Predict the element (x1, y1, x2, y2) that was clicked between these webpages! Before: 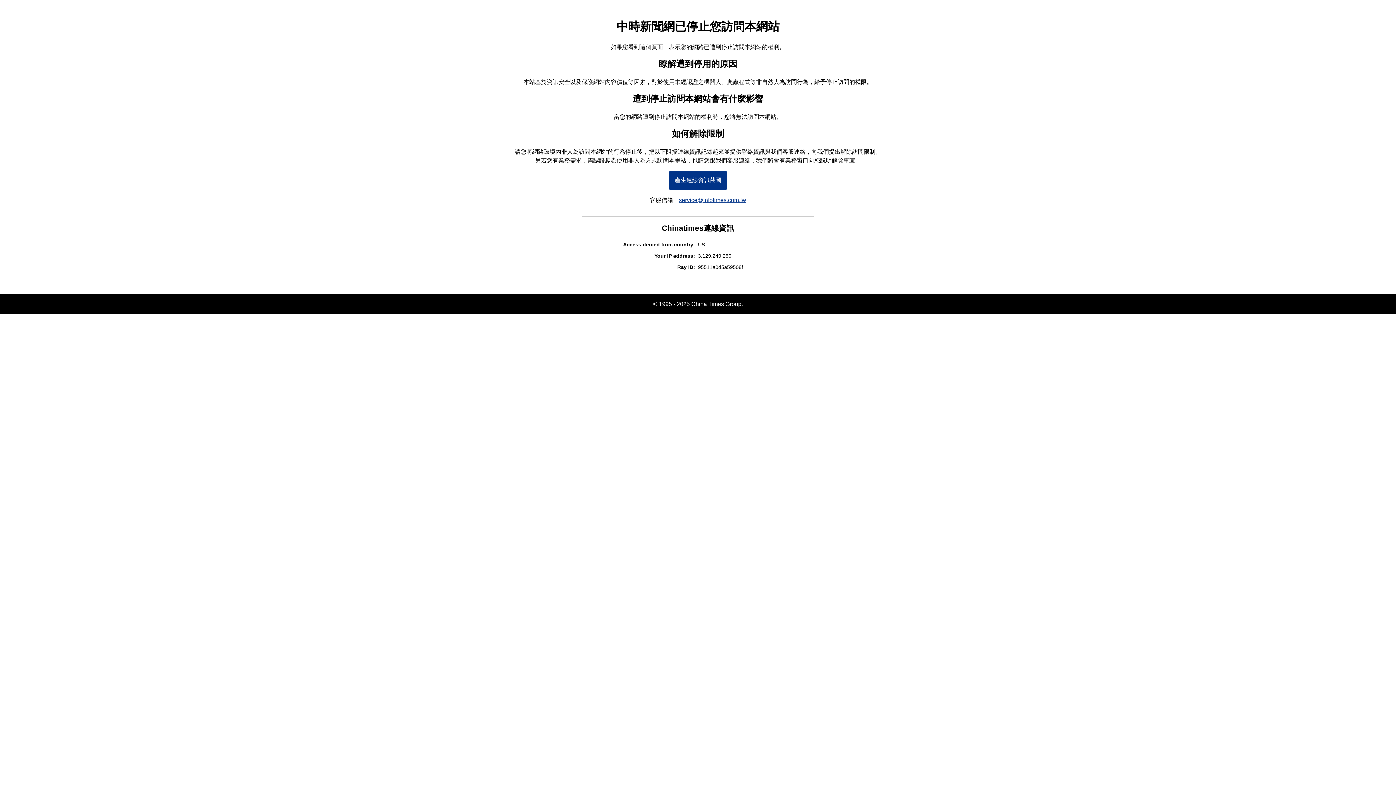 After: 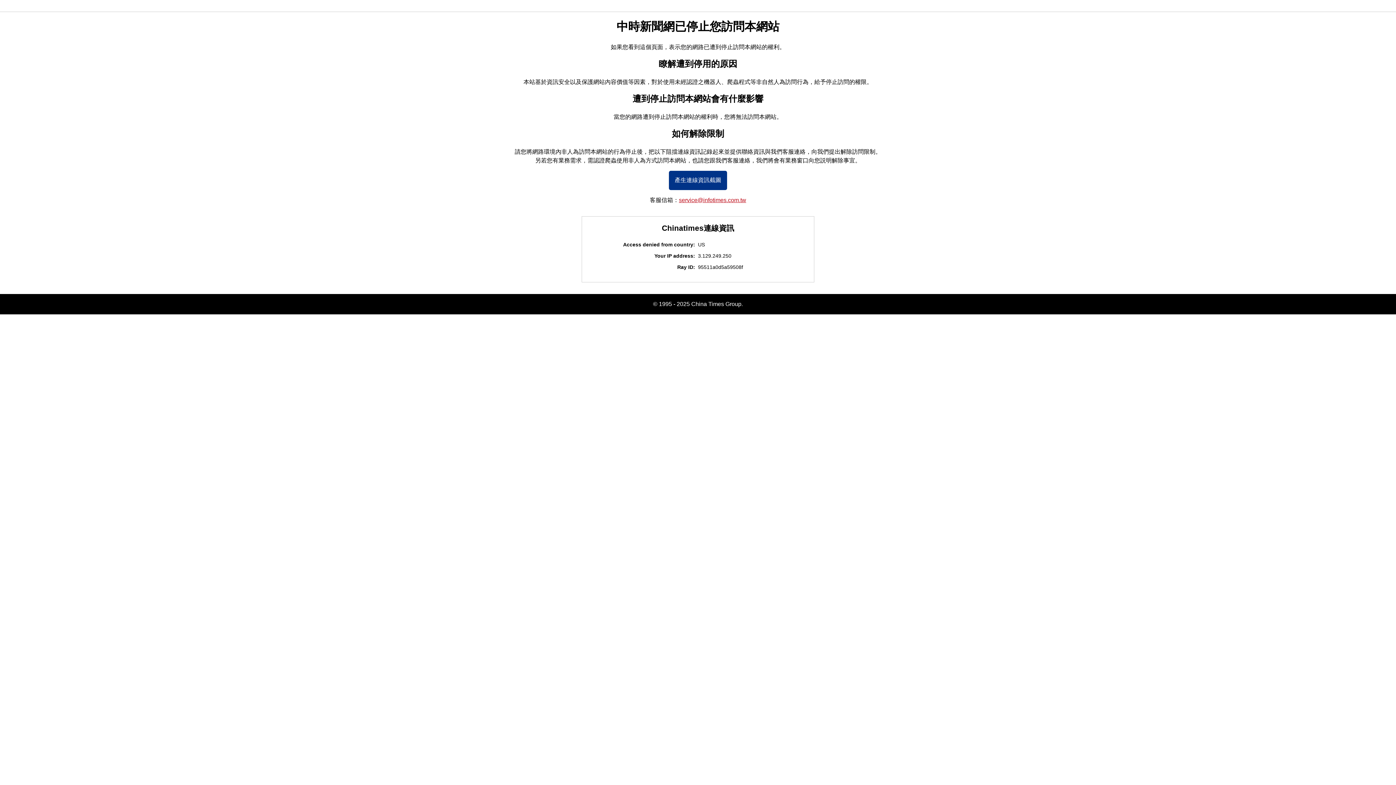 Action: label: service@infotimes.com.tw bbox: (679, 197, 746, 203)